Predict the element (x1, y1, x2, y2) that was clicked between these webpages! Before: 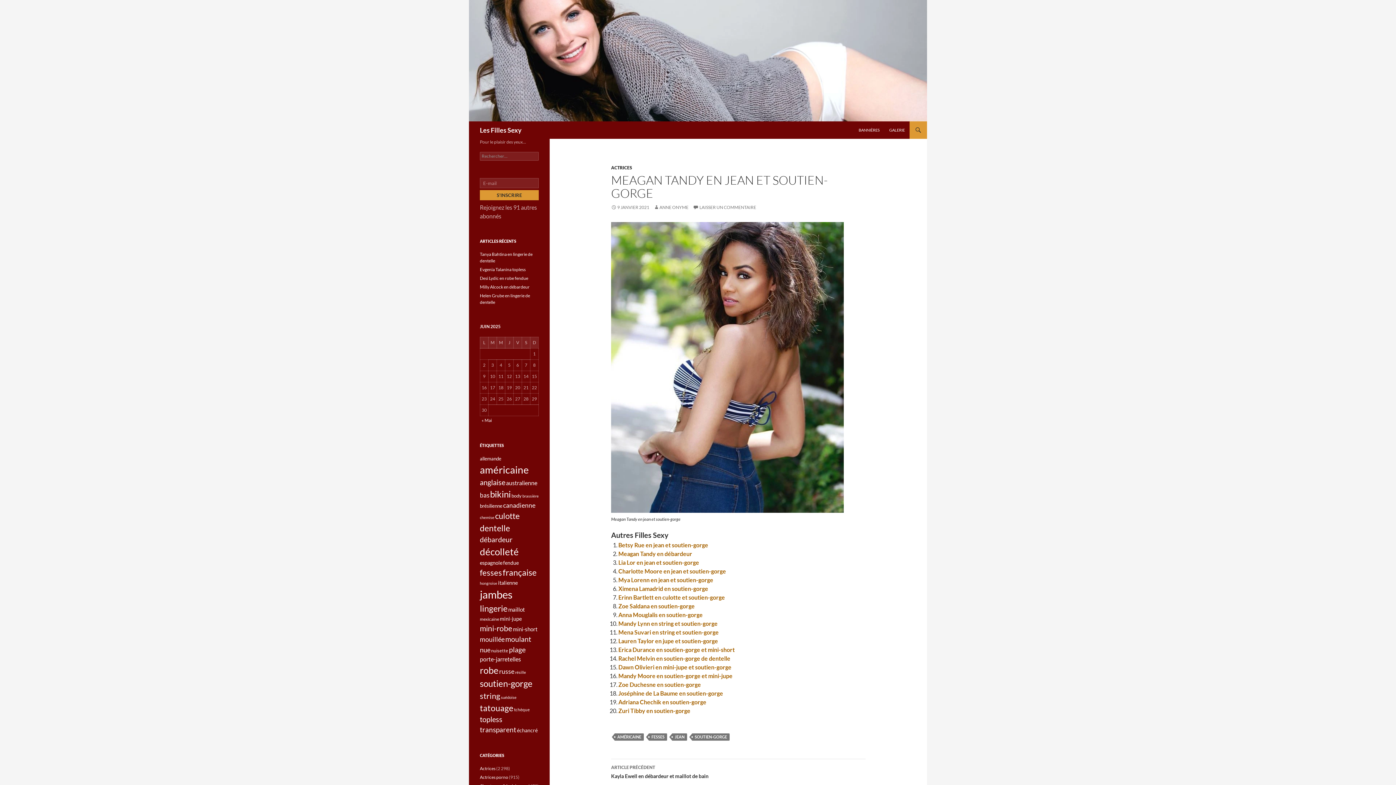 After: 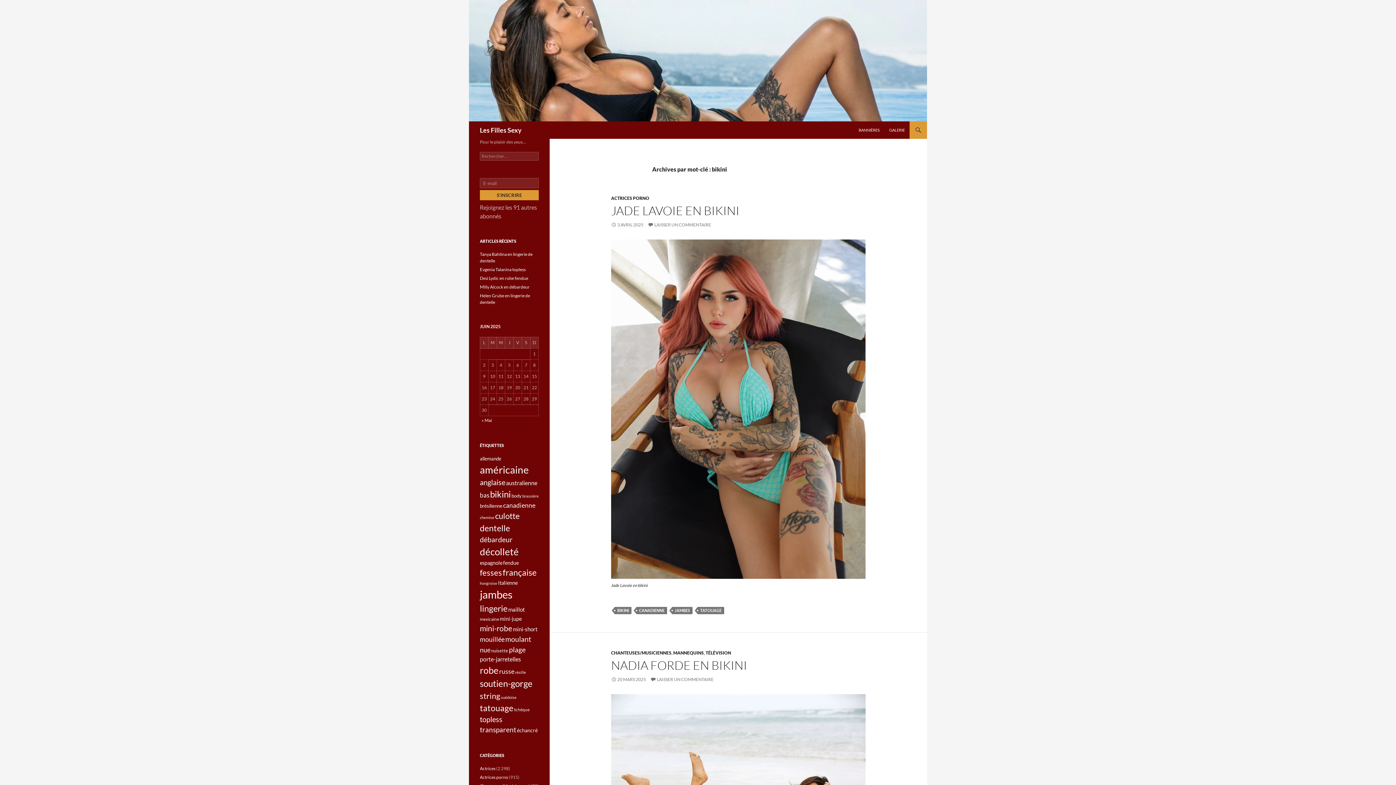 Action: label: bikini (932 éléments) bbox: (490, 489, 510, 499)